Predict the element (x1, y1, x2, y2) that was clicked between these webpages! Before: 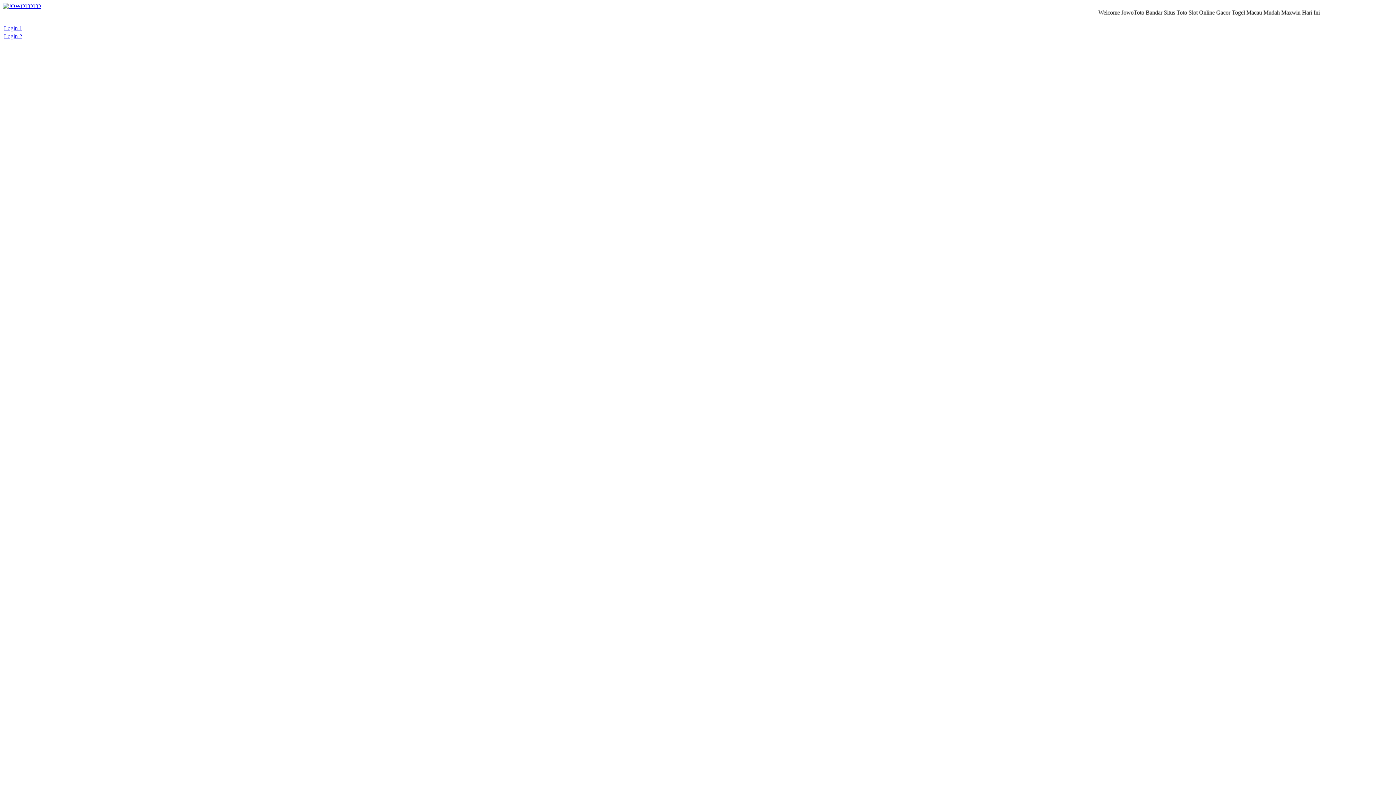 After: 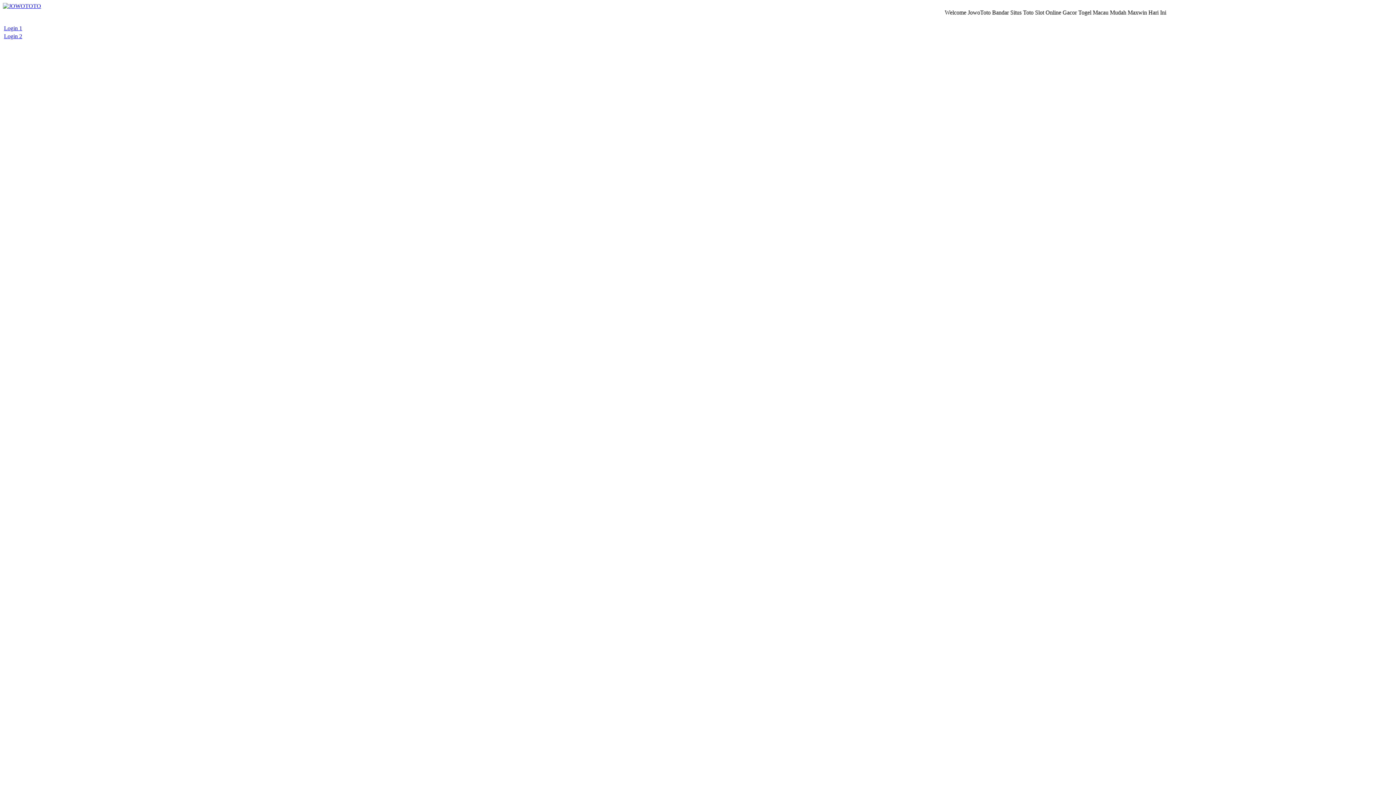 Action: bbox: (2, 2, 41, 9)